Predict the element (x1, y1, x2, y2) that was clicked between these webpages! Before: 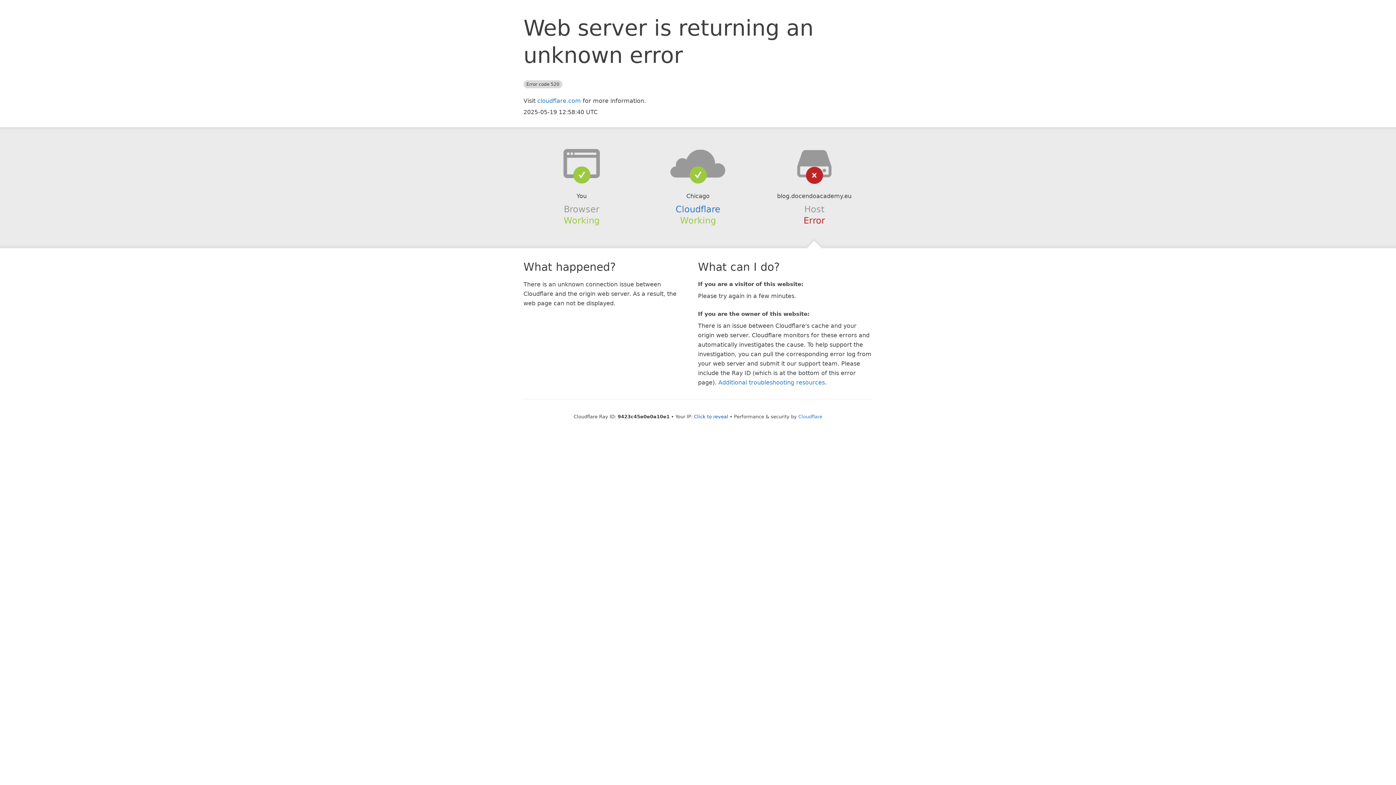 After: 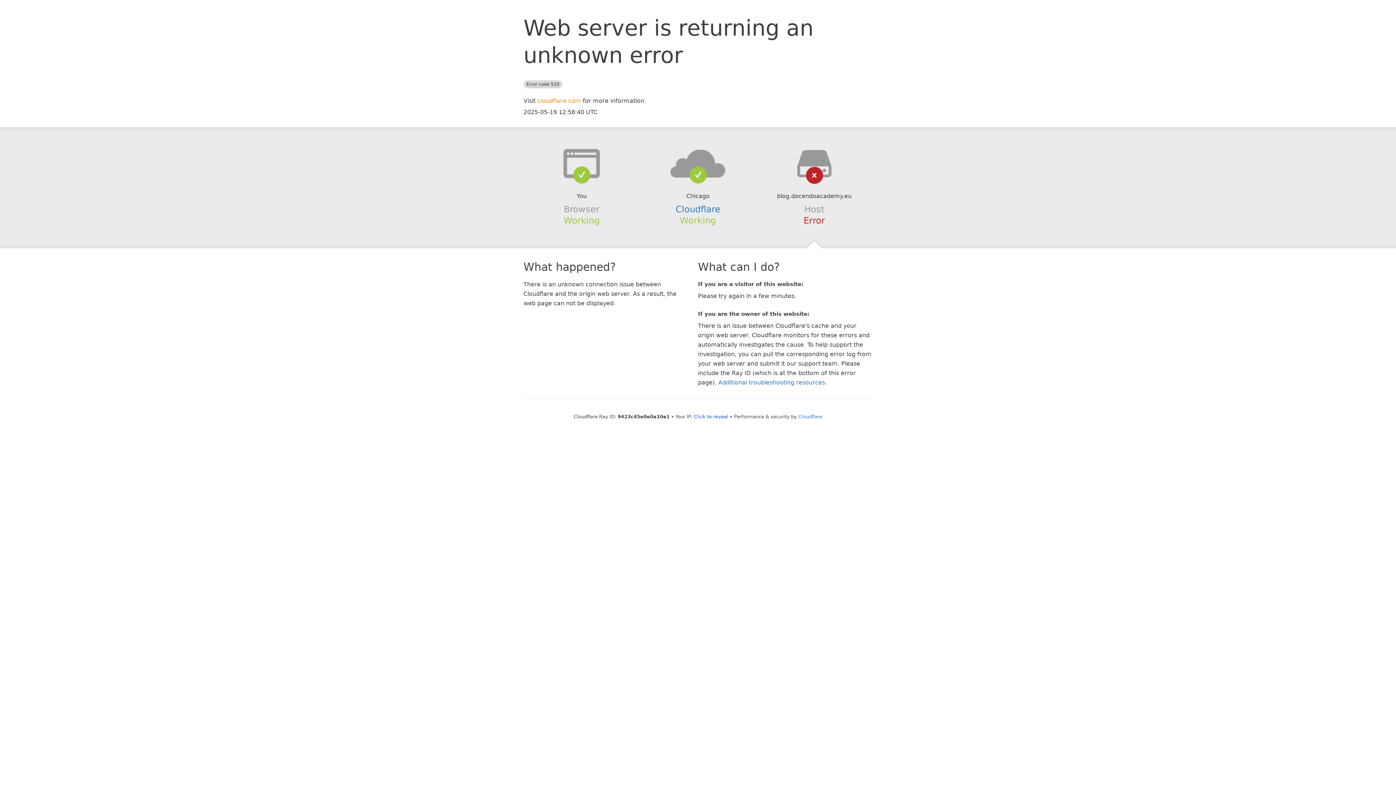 Action: bbox: (537, 97, 581, 104) label: cloudflare.com